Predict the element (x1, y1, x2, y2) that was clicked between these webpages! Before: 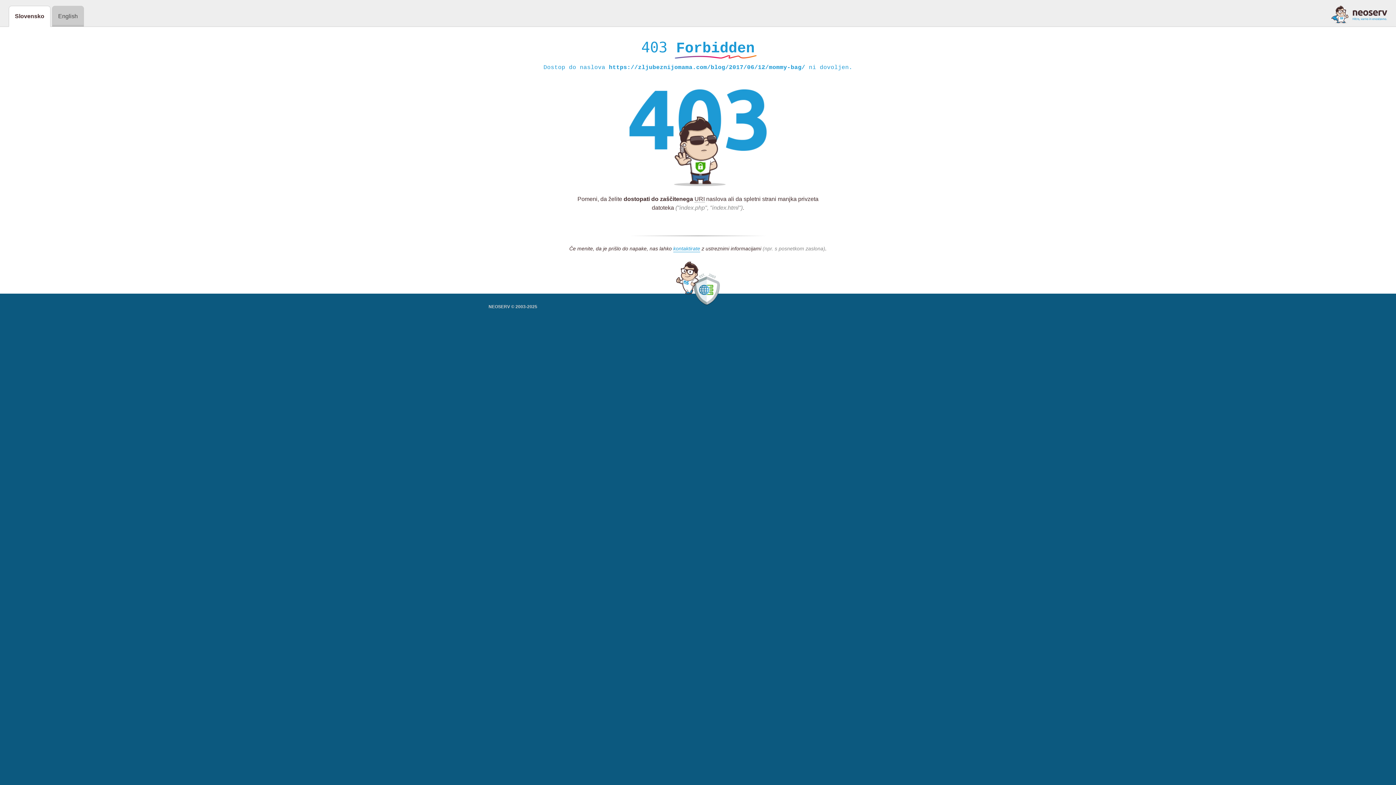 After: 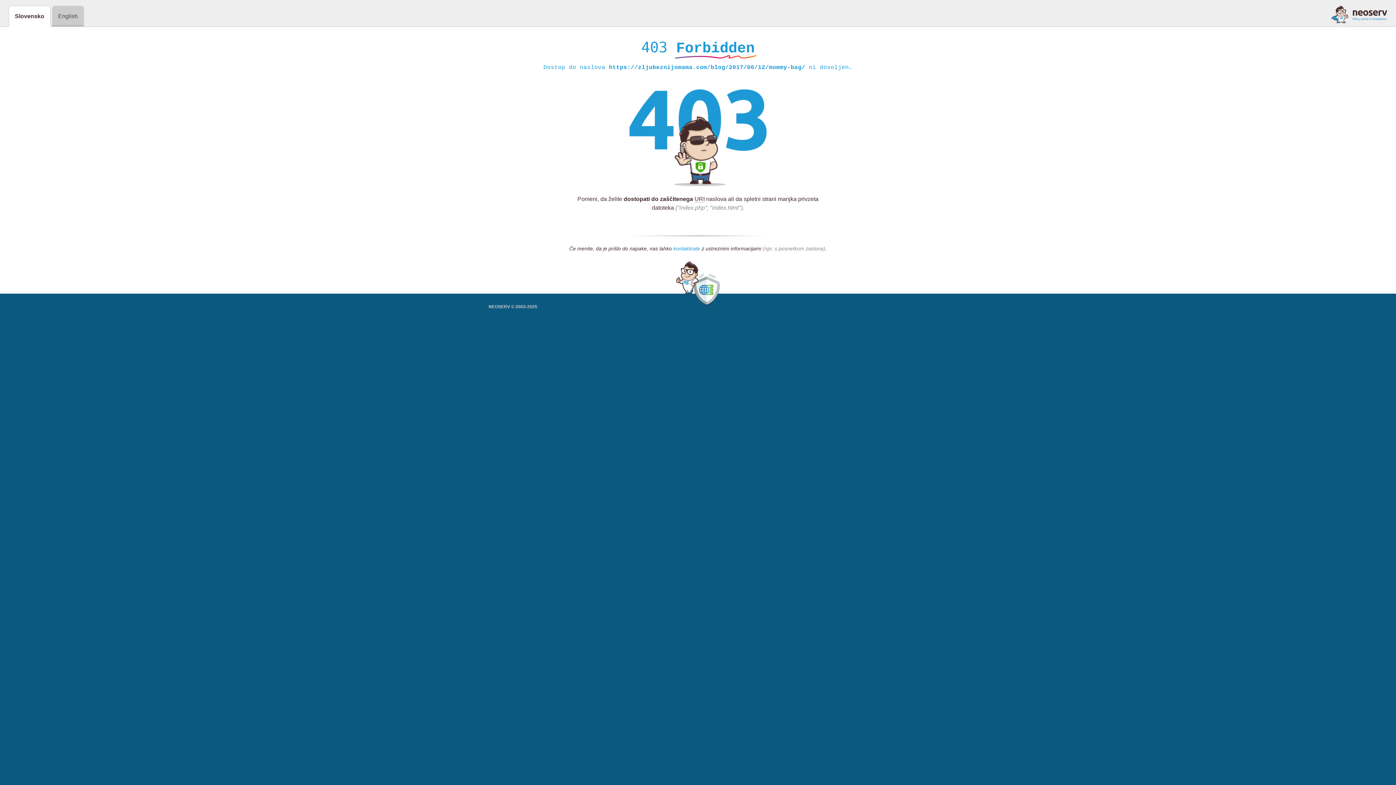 Action: bbox: (673, 245, 700, 252) label: kontaktirate